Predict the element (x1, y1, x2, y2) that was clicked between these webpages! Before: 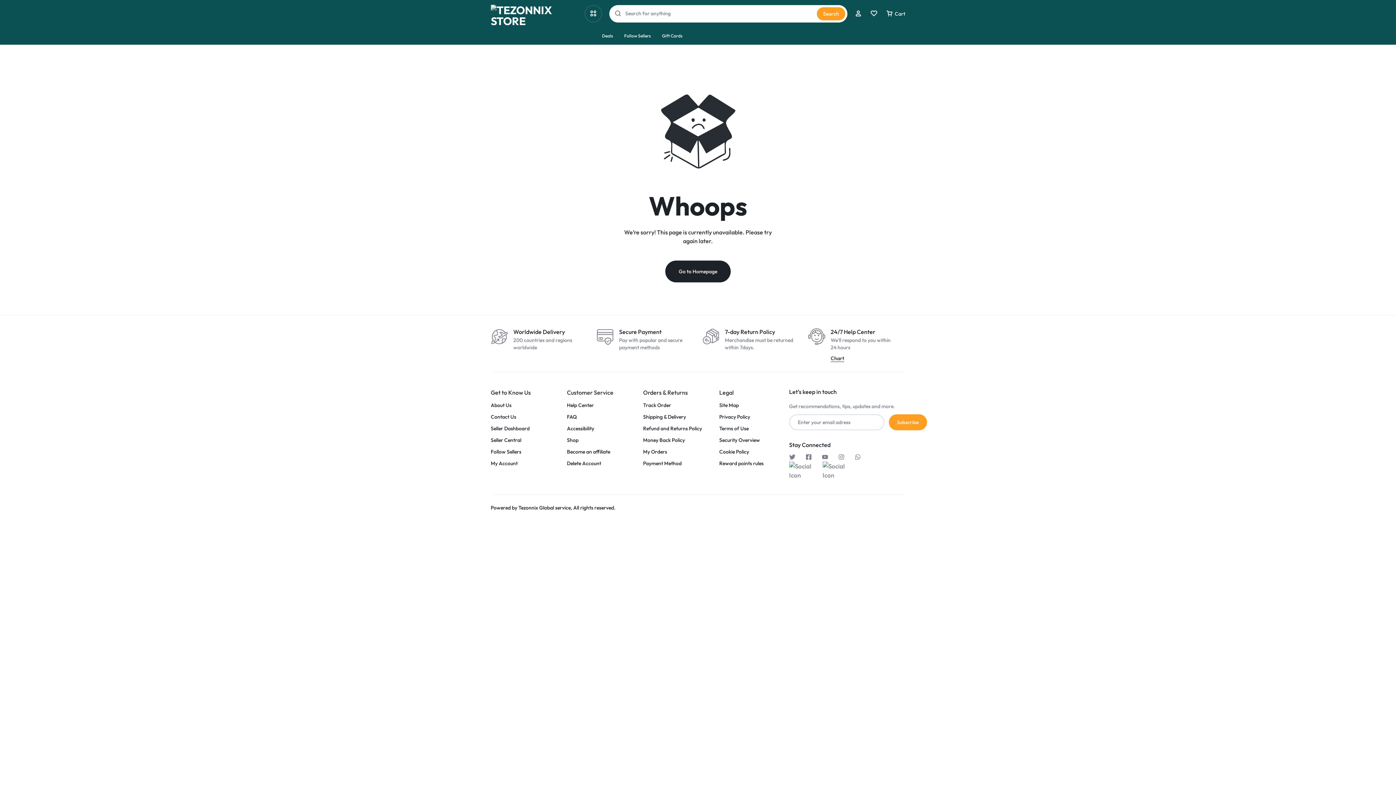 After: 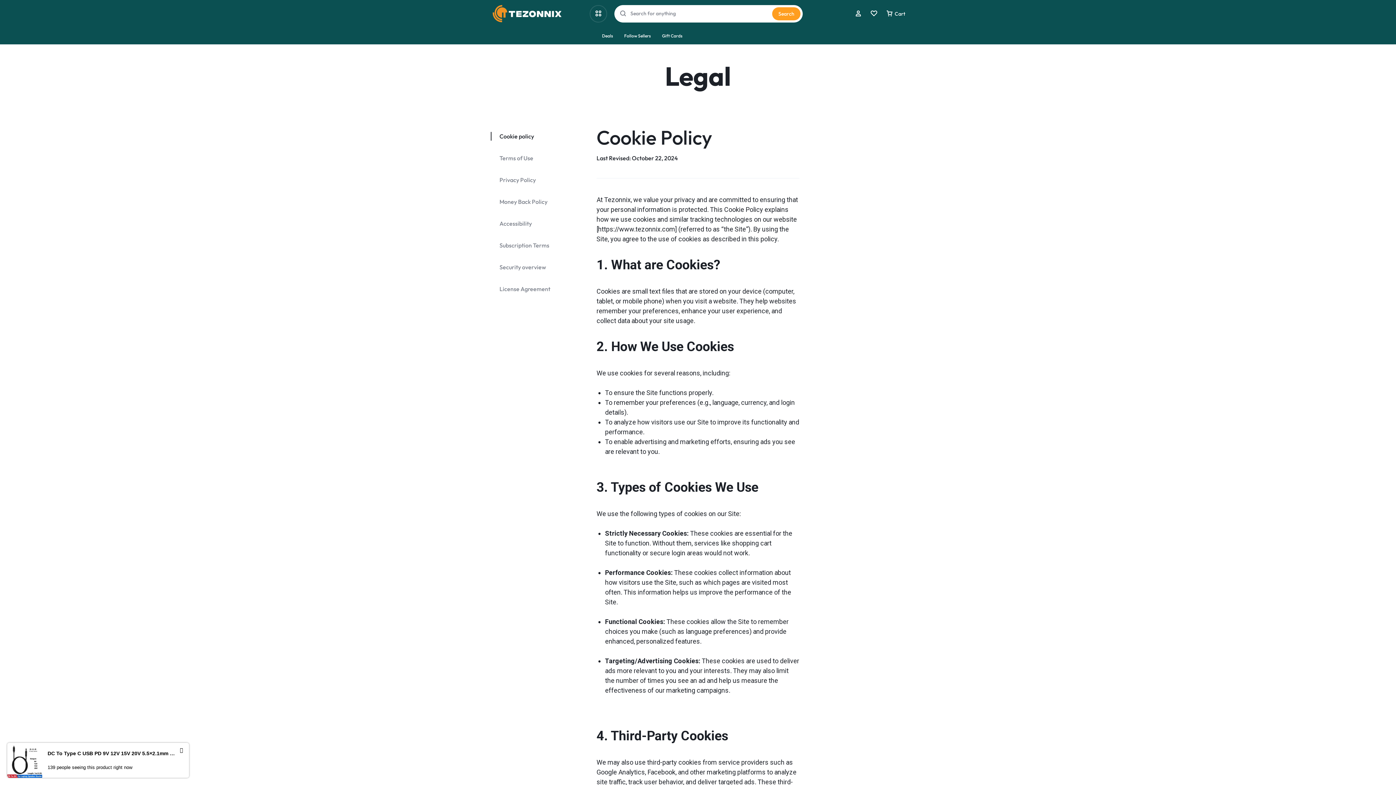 Action: label: Cookie Policy bbox: (719, 449, 749, 454)